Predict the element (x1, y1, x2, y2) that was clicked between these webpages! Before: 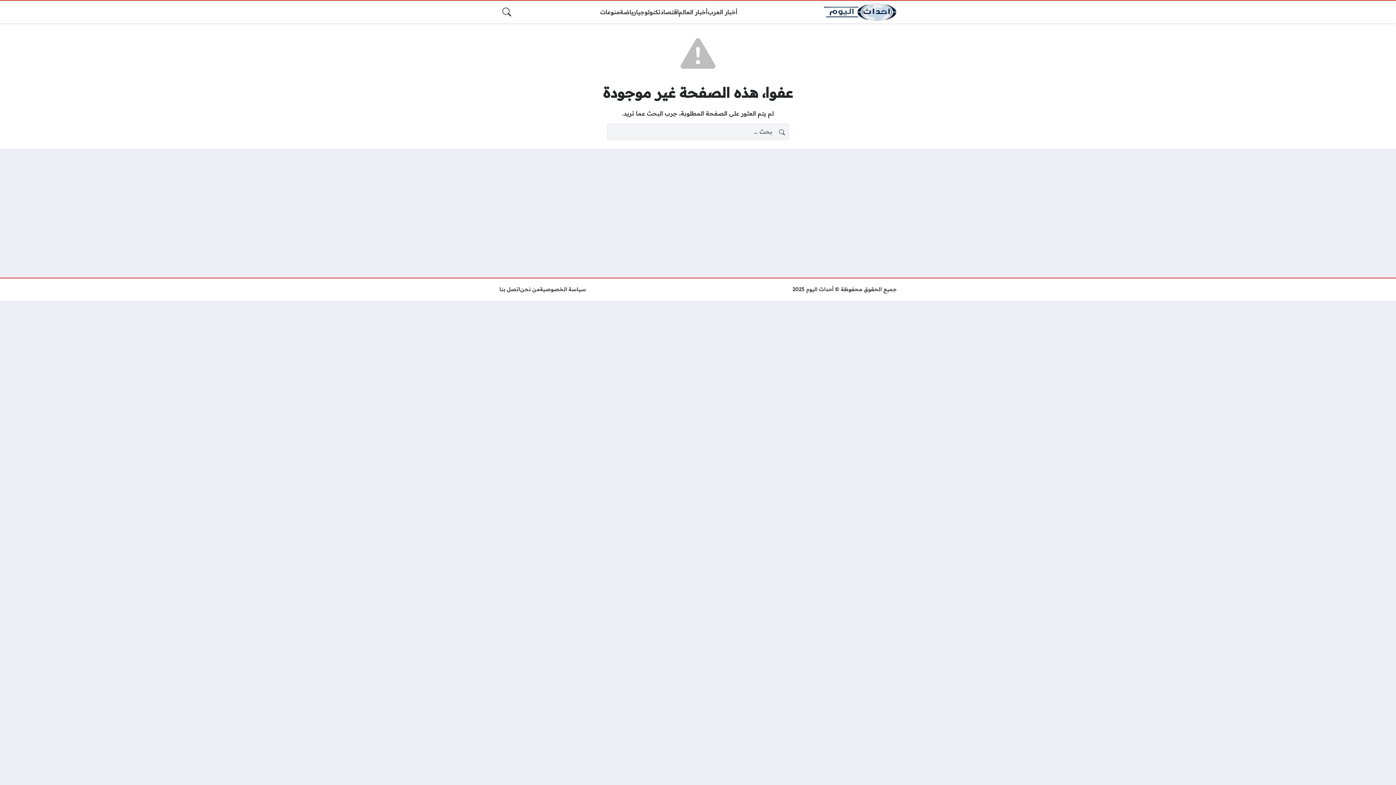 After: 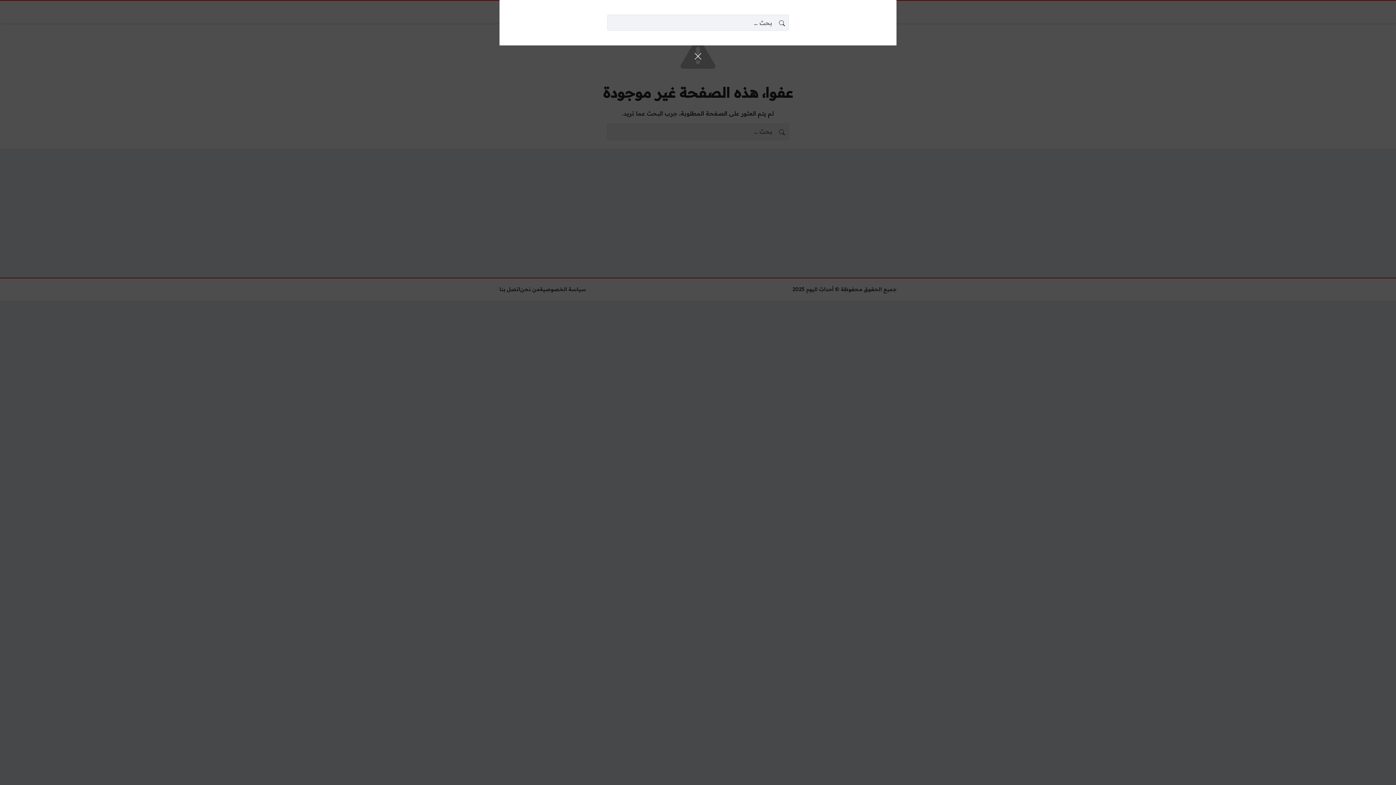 Action: bbox: (499, 4, 514, 19)